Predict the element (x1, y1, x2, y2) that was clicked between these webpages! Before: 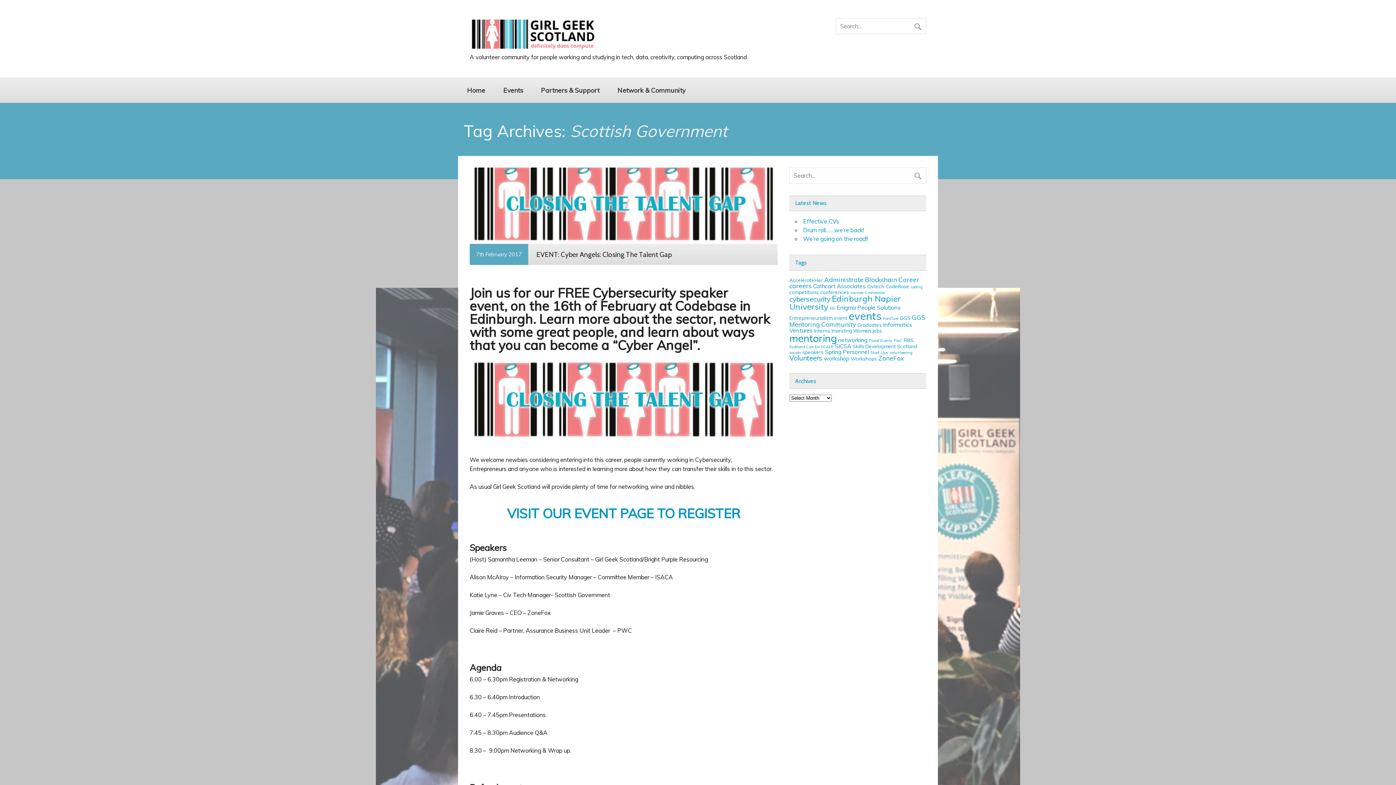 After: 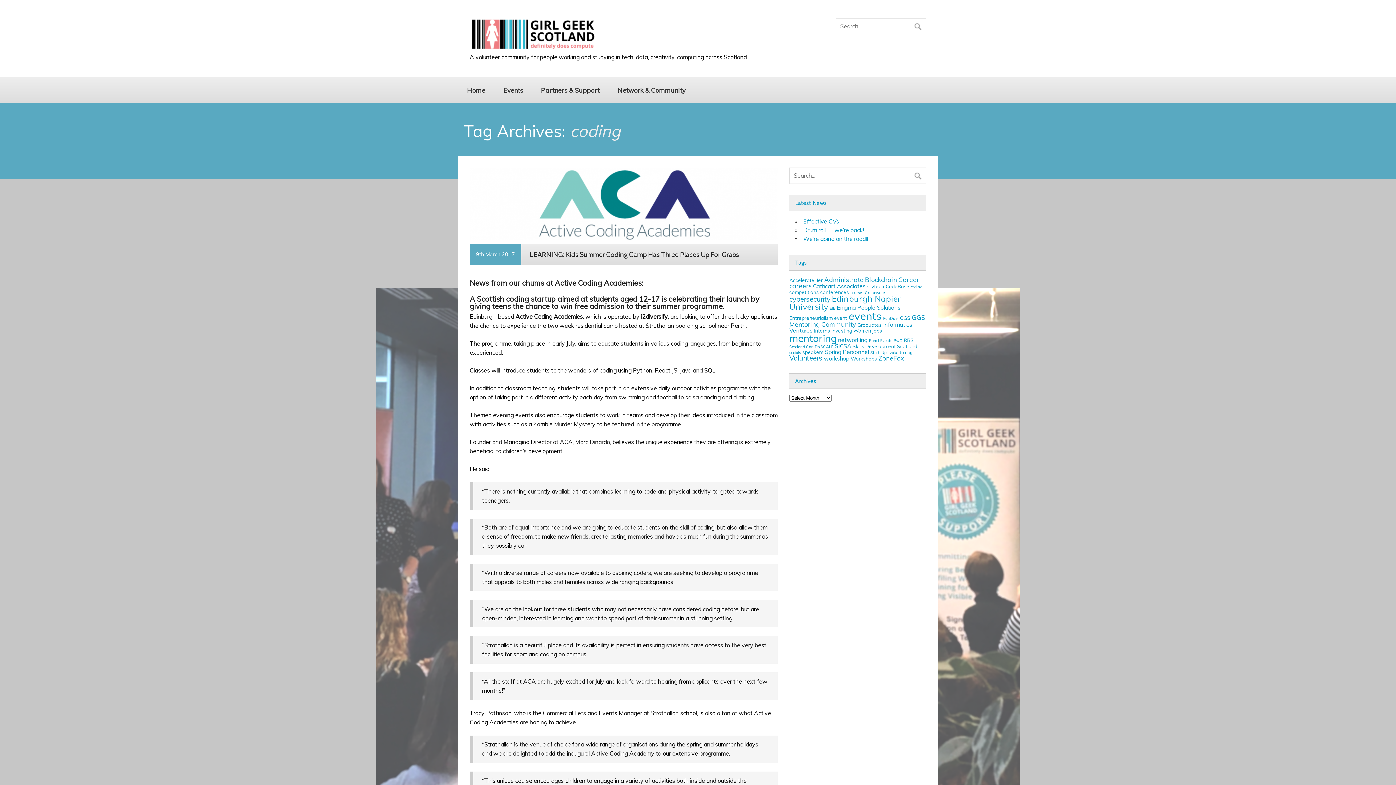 Action: bbox: (910, 284, 922, 289) label: coding (2 items)